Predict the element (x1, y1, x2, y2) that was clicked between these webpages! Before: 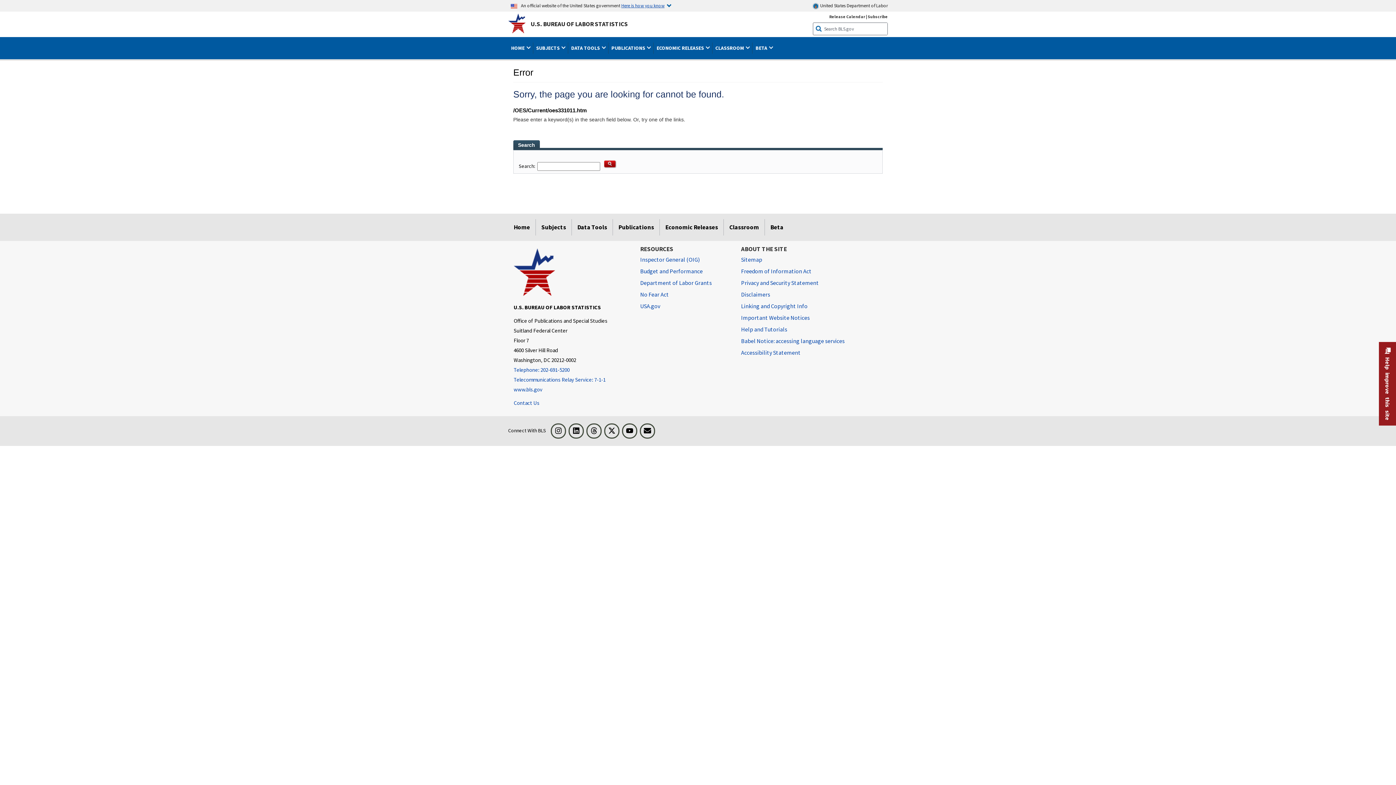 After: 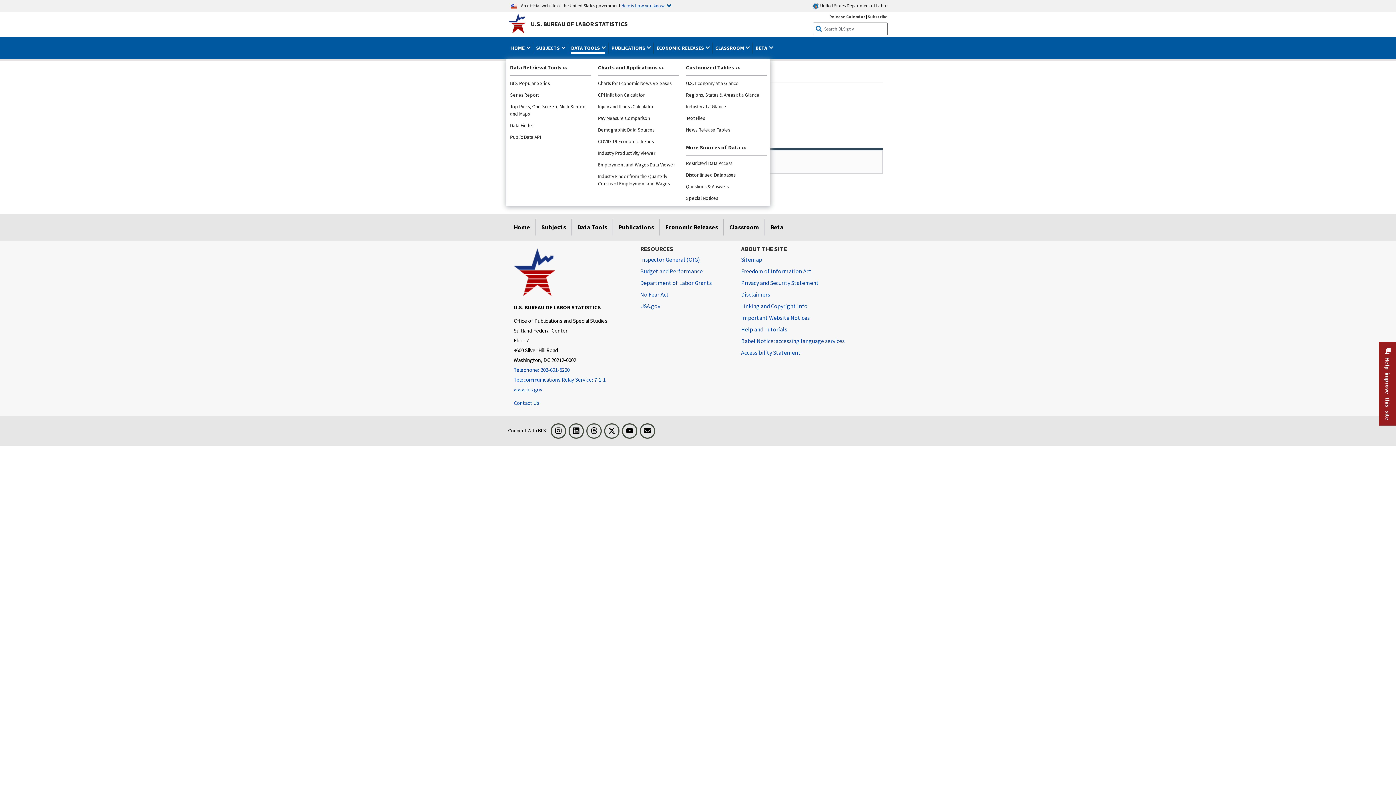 Action: label: DATA TOOLS  bbox: (571, 42, 605, 53)